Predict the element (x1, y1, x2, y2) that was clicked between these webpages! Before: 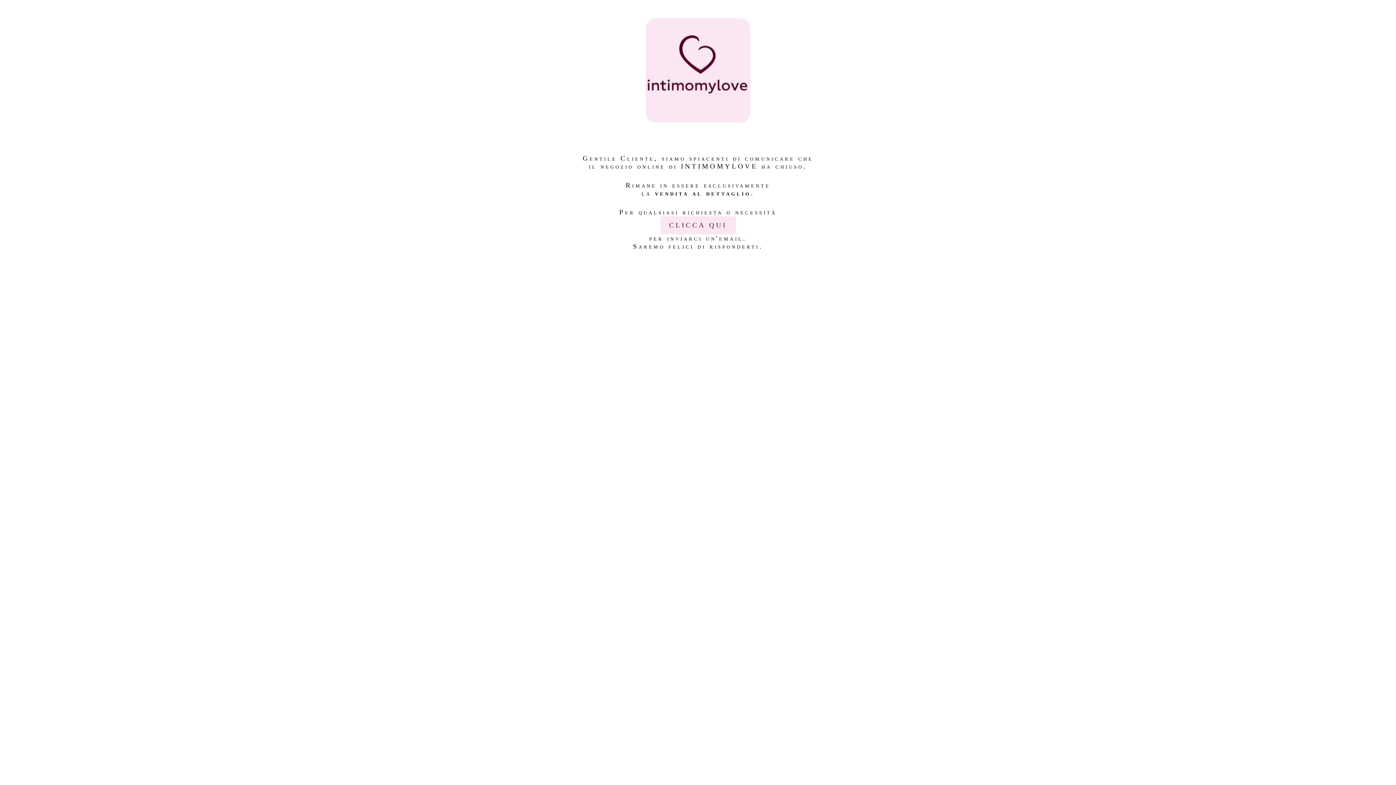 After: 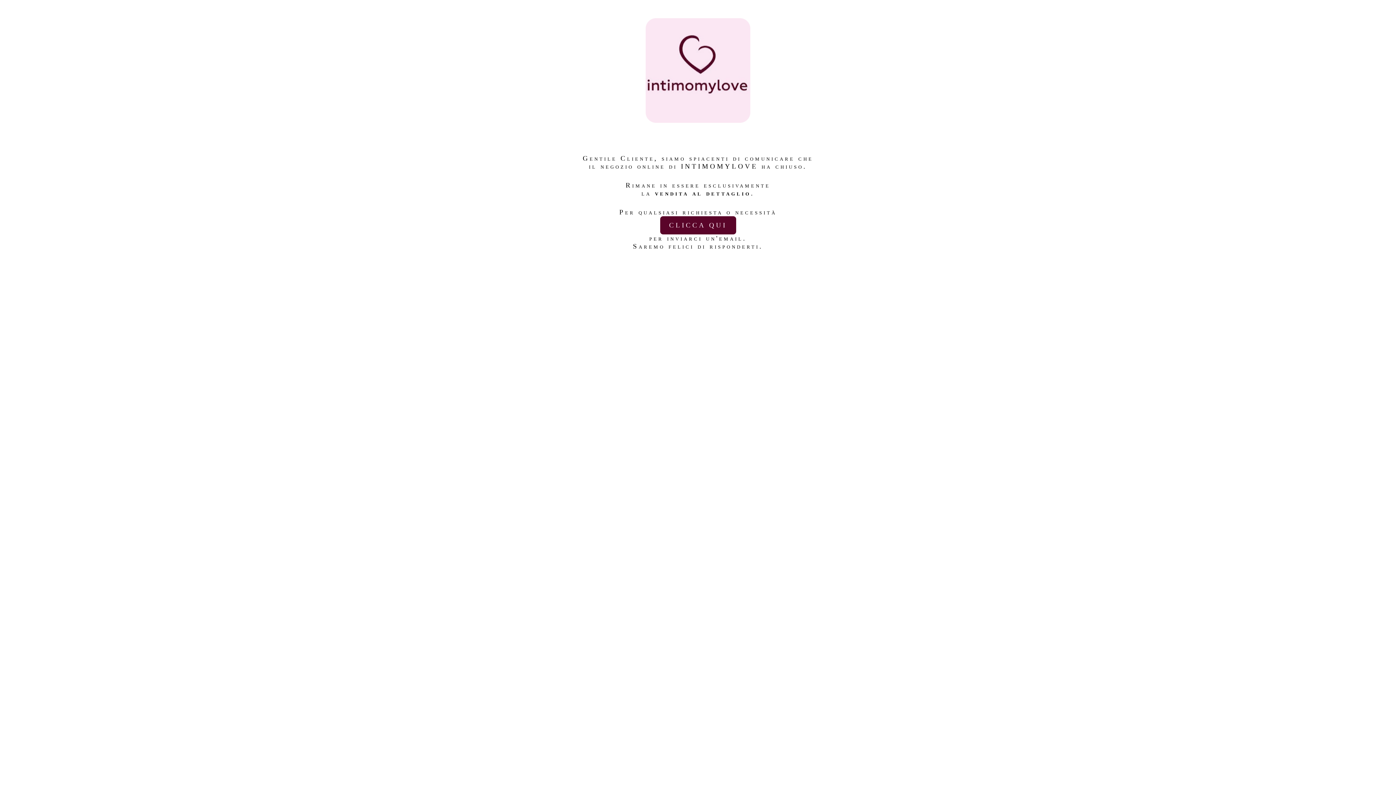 Action: label: CLICCA QUI bbox: (660, 216, 736, 234)